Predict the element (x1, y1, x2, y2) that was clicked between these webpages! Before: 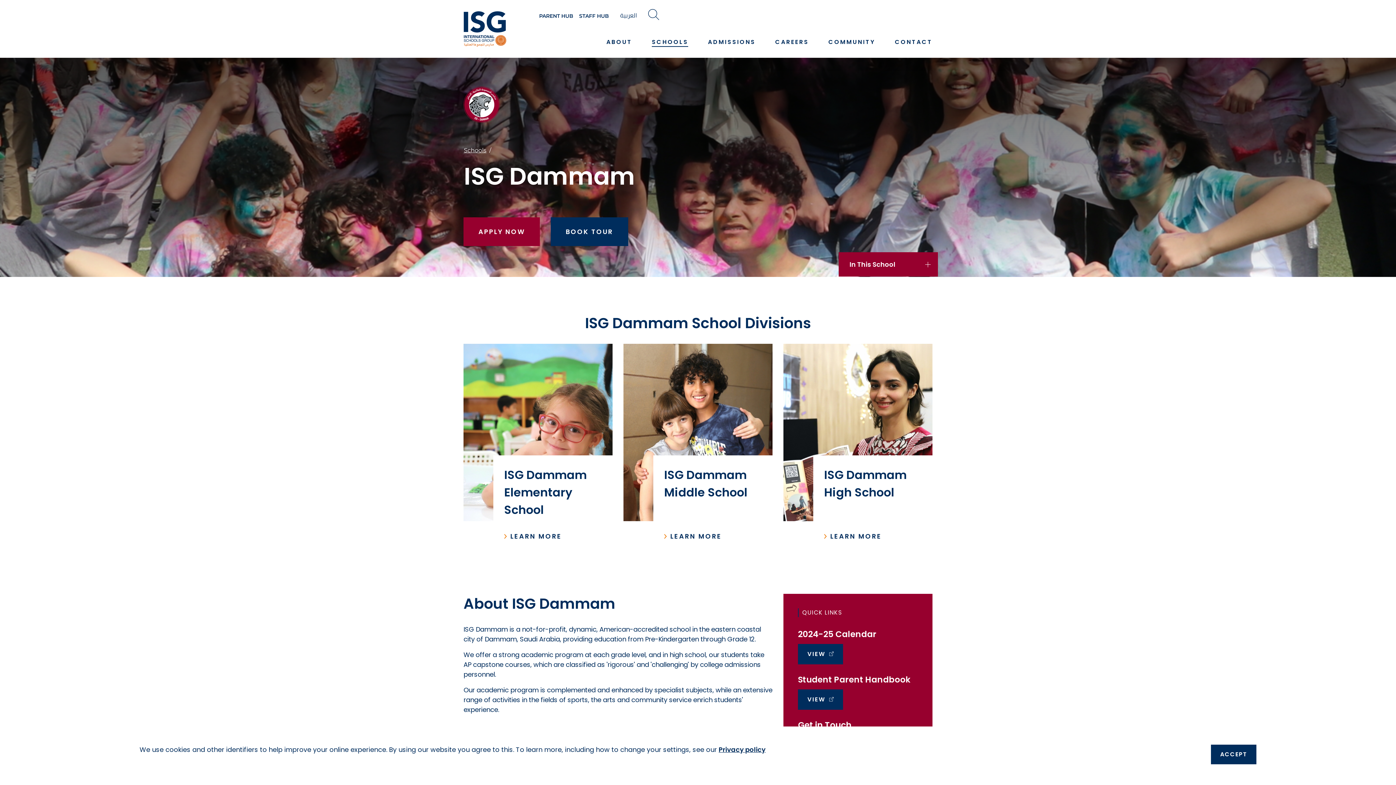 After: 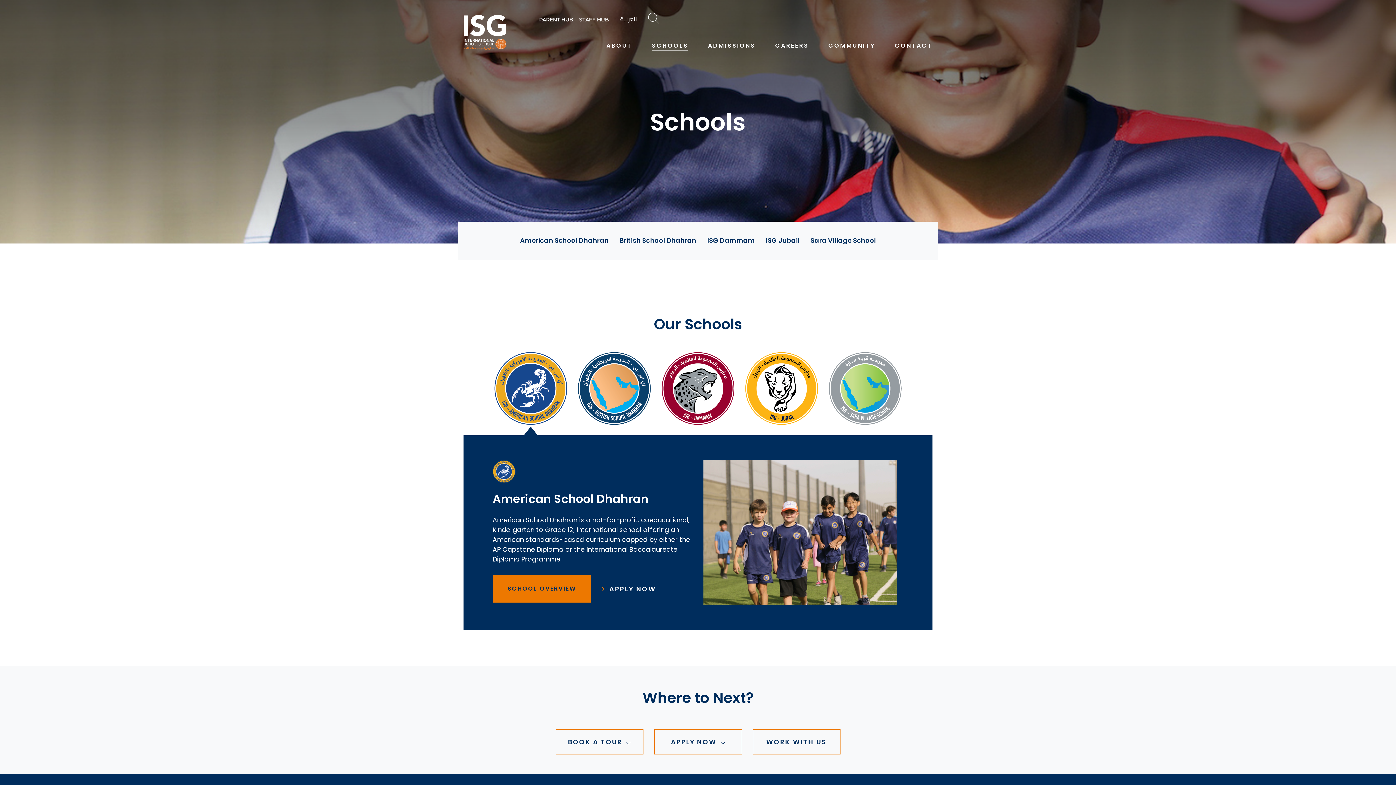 Action: label: SCHOOLS bbox: (642, 34, 698, 50)